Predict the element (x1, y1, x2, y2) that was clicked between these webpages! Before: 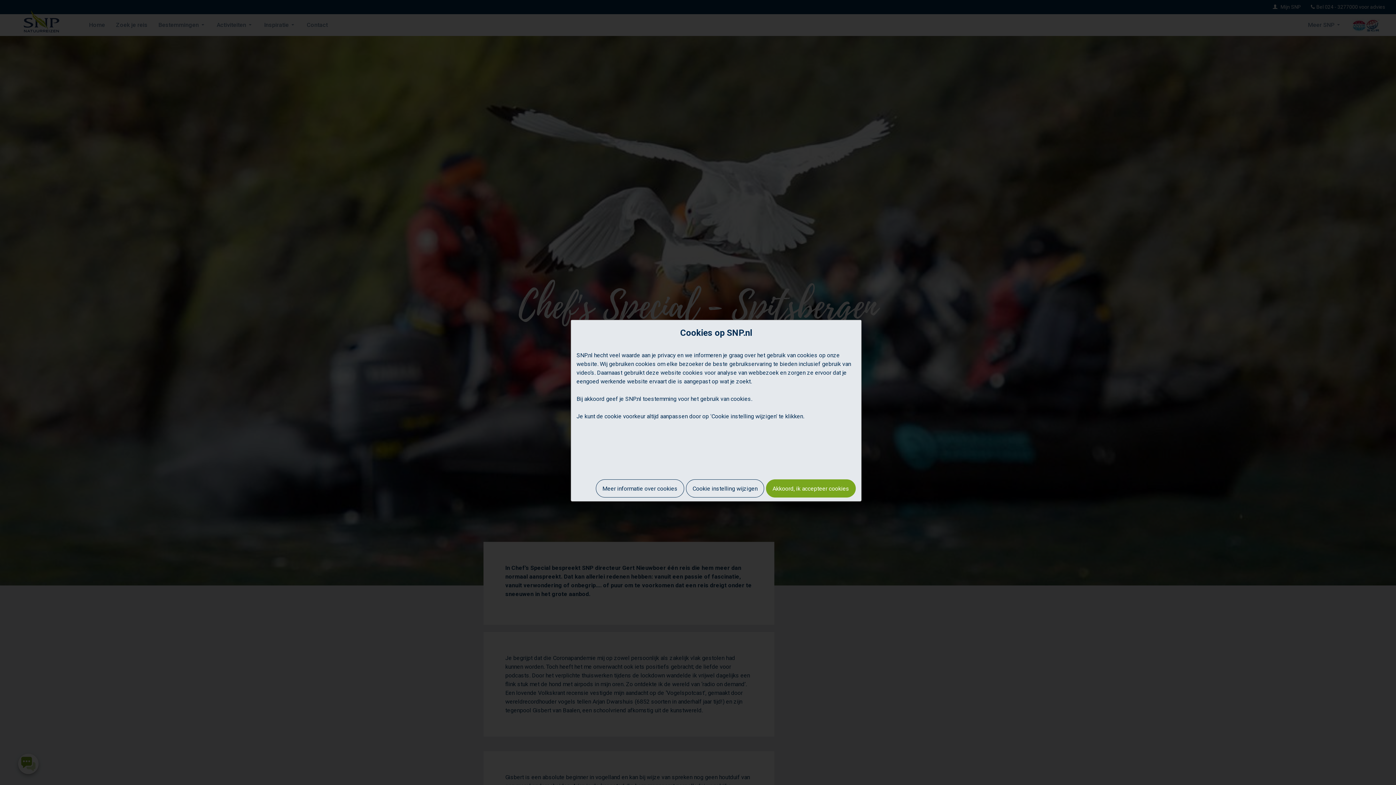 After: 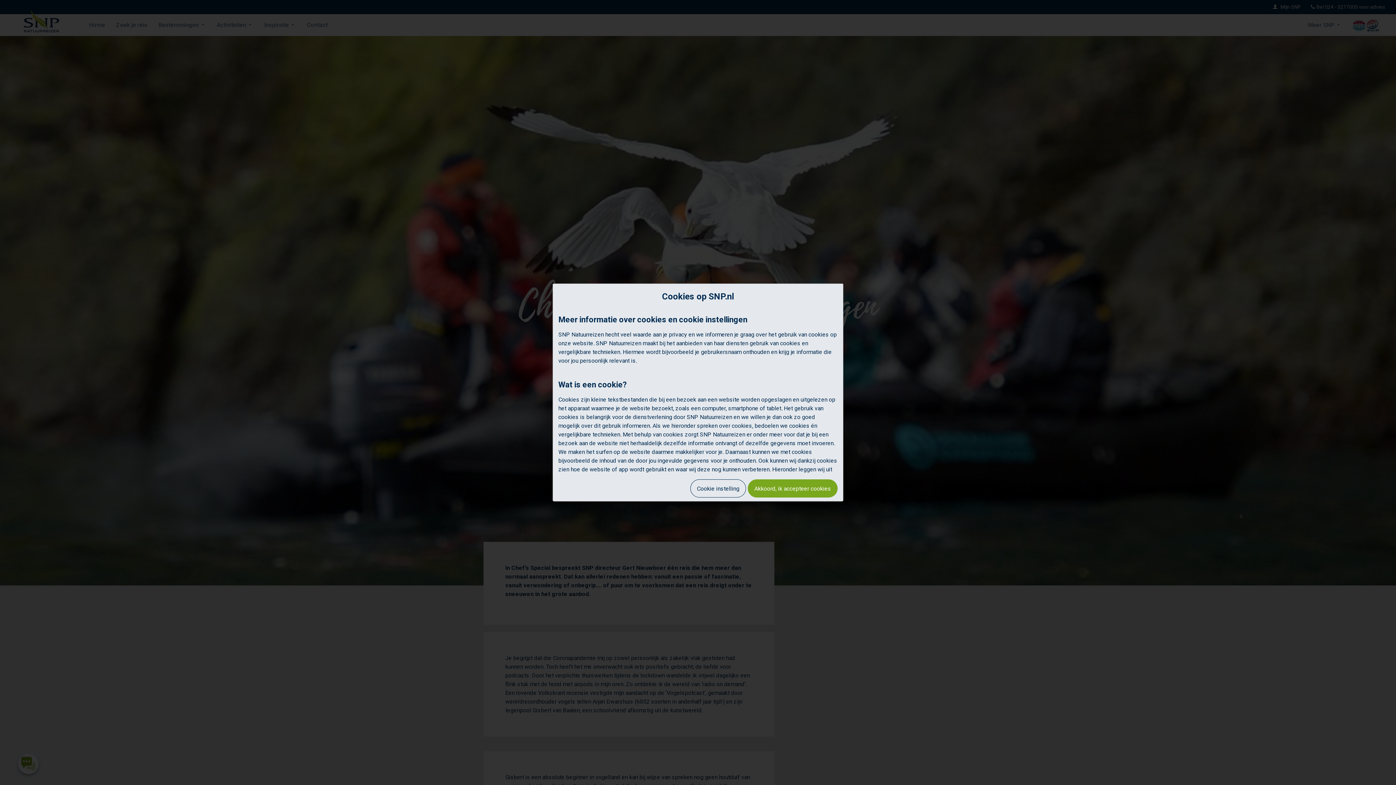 Action: bbox: (596, 479, 684, 497) label: Meer informatie over cookies